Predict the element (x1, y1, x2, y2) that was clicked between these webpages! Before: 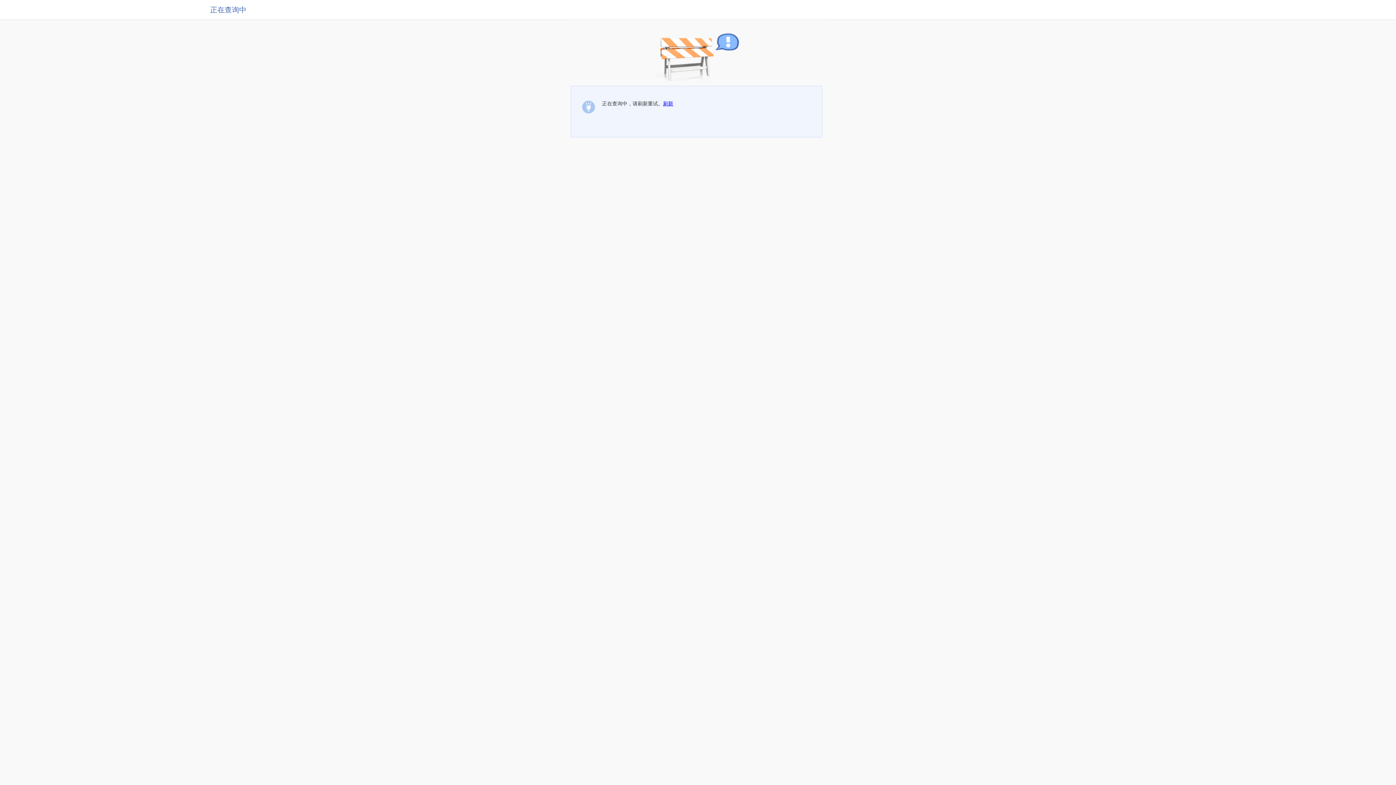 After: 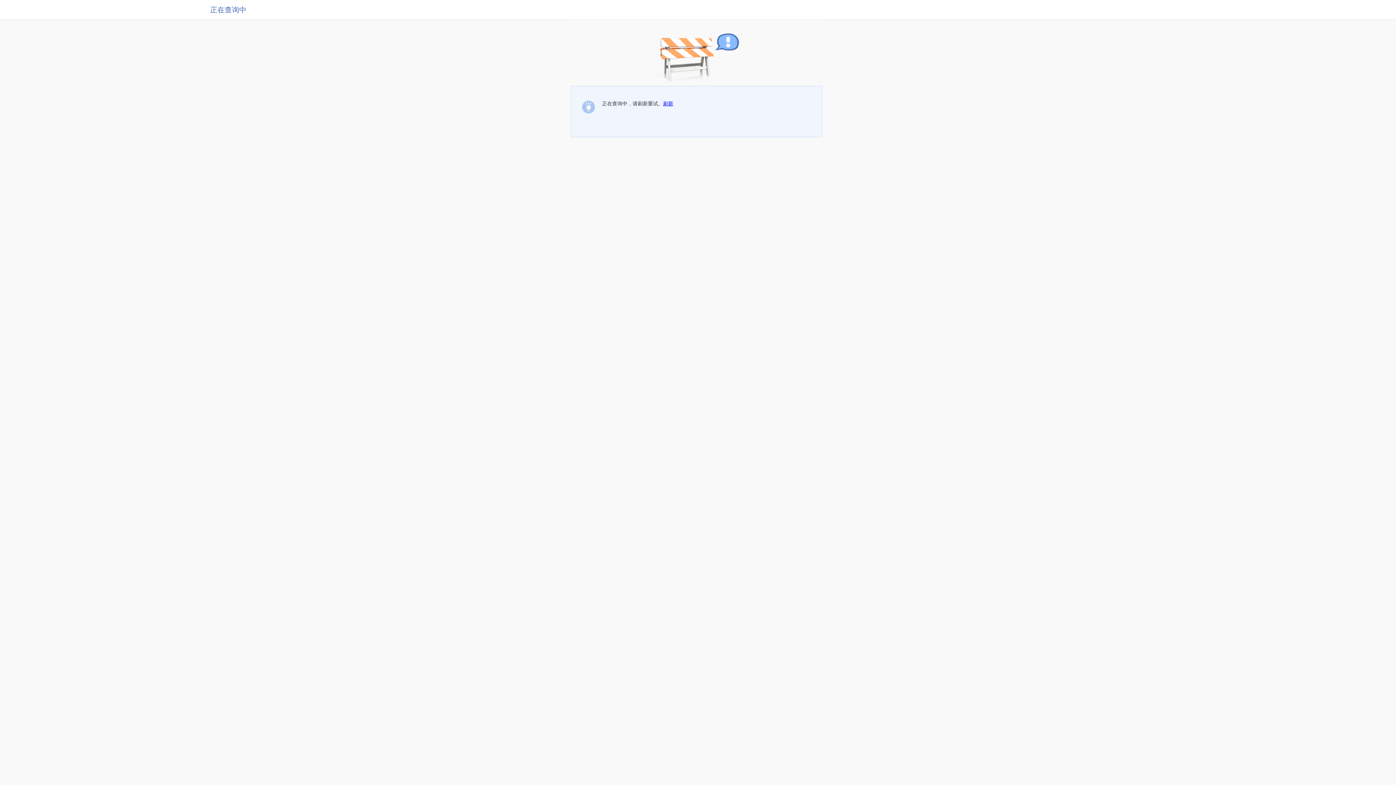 Action: bbox: (663, 100, 673, 106) label: 刷新